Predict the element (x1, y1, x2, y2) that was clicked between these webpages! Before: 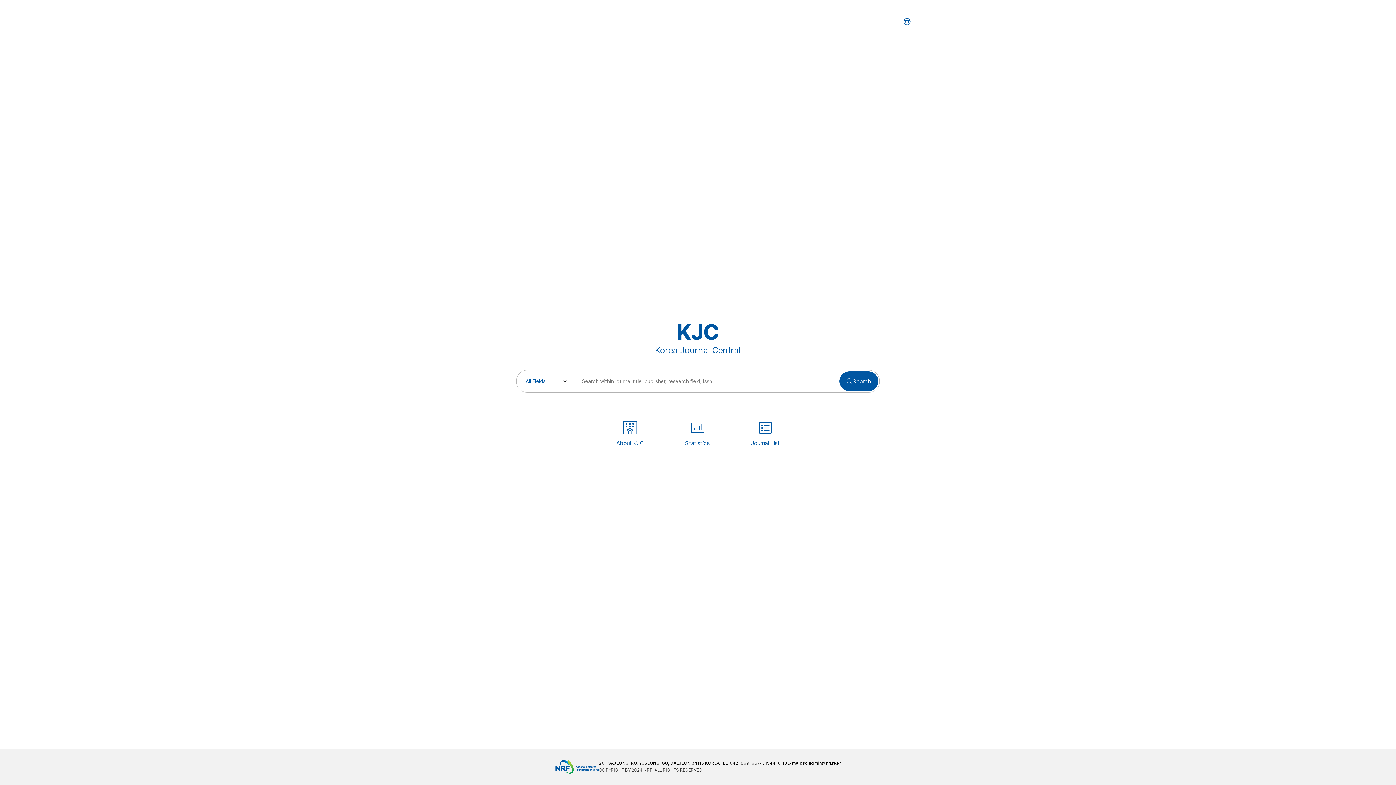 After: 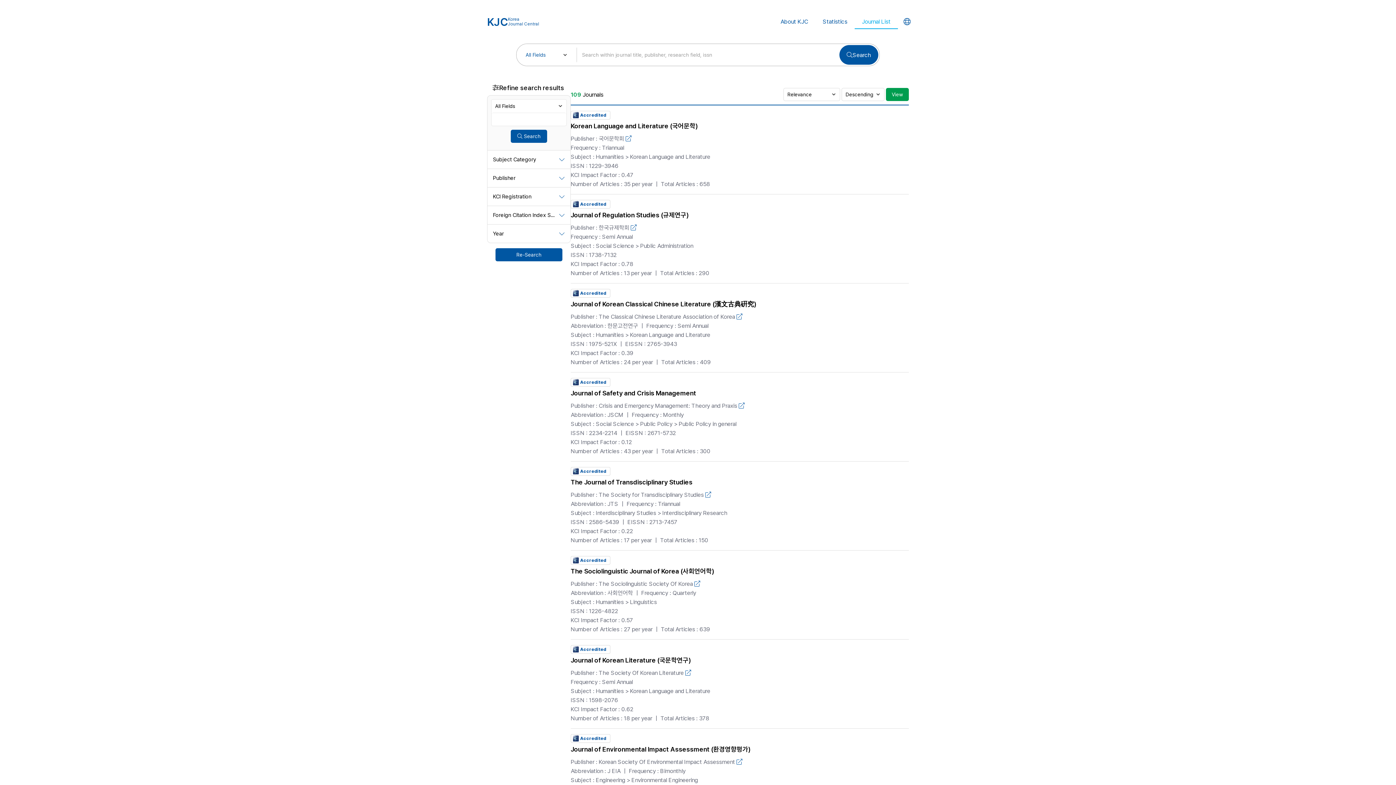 Action: label: Journal List bbox: (751, 418, 780, 448)